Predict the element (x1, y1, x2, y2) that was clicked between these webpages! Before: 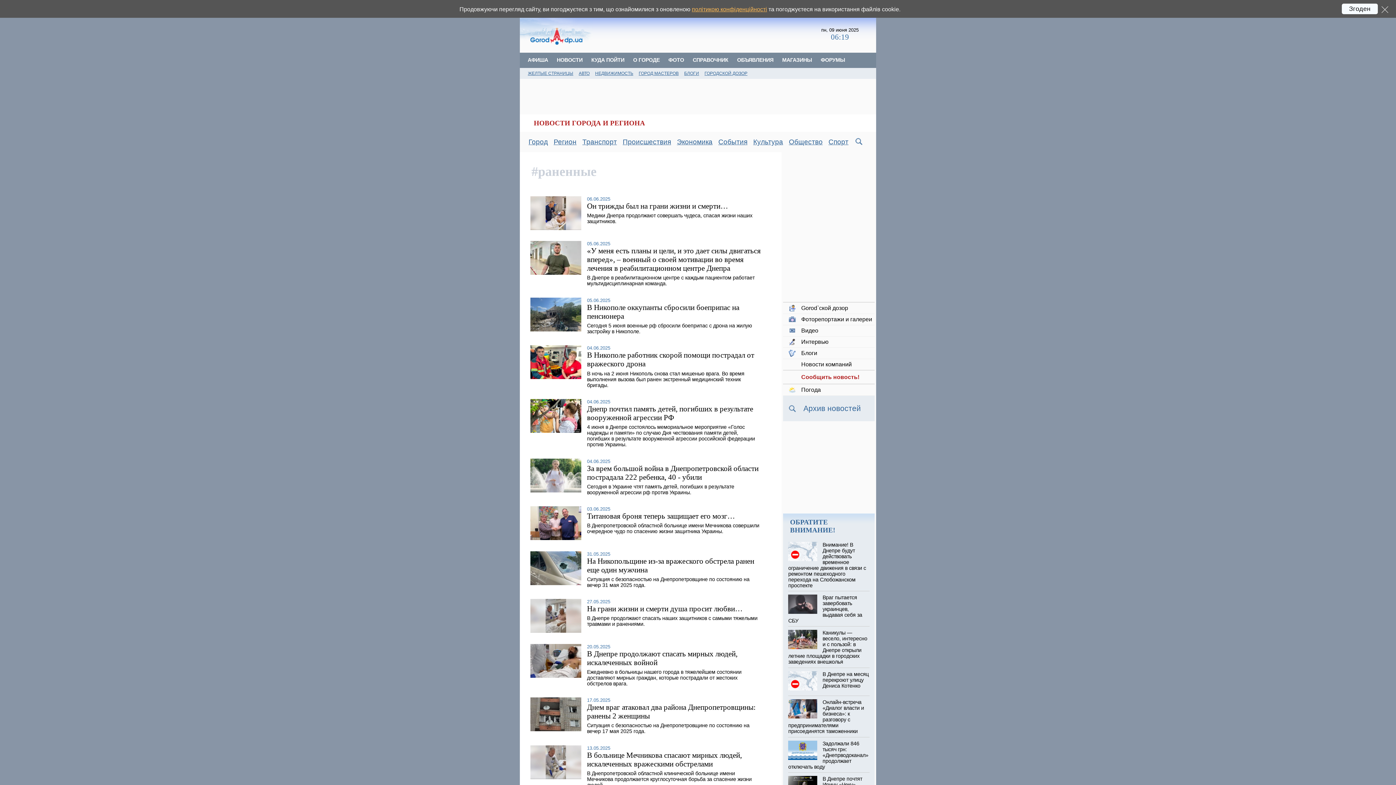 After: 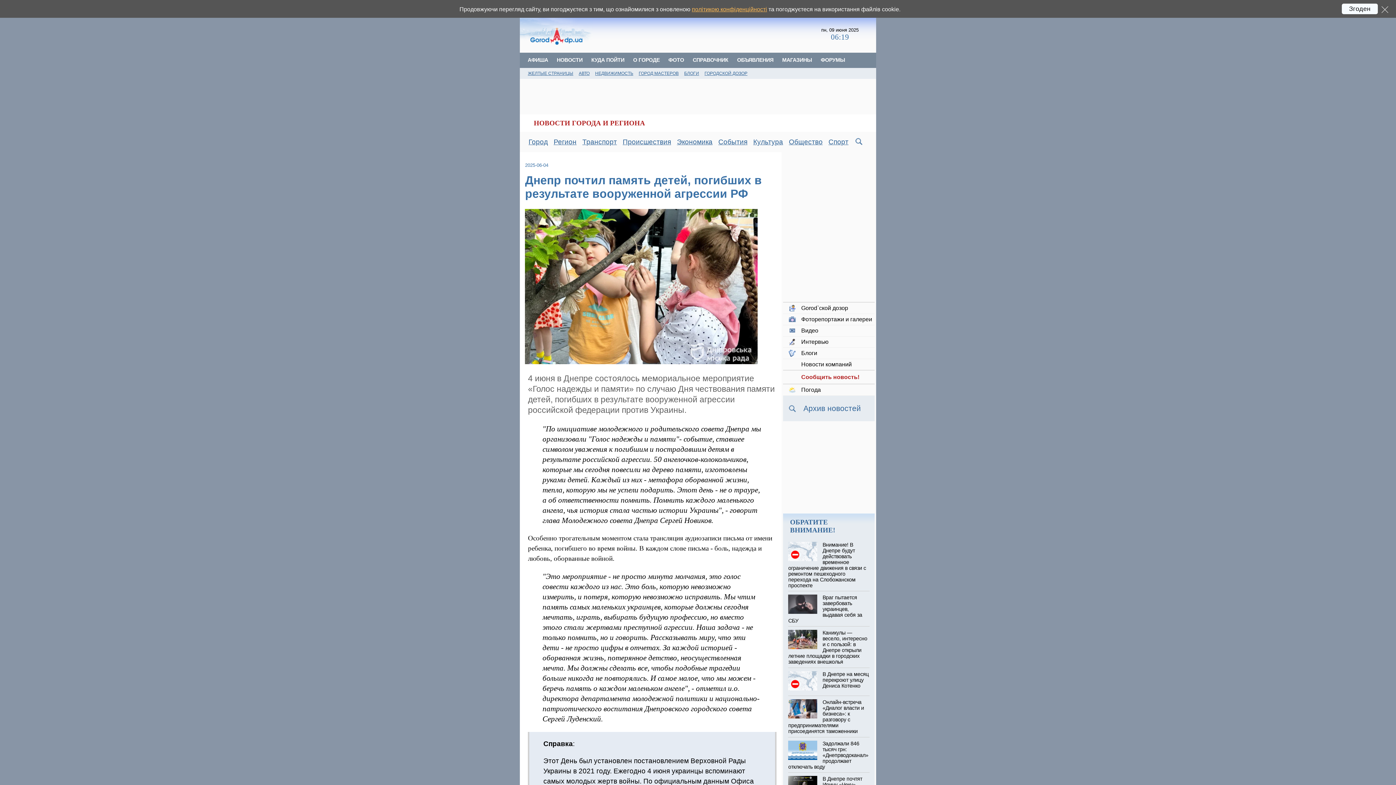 Action: label: Днепр почтил память детей, погибших в результате вооруженной агрессии РФ bbox: (587, 404, 753, 421)